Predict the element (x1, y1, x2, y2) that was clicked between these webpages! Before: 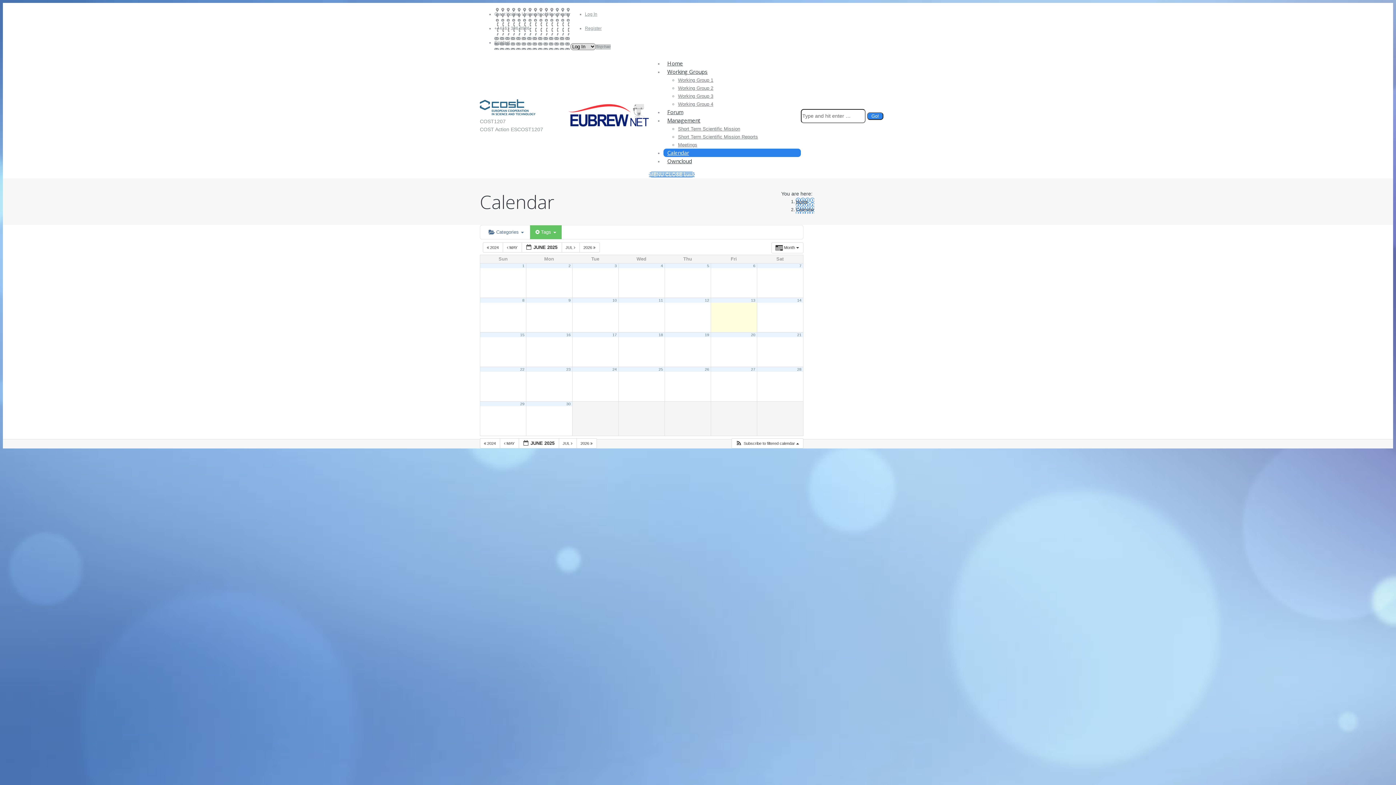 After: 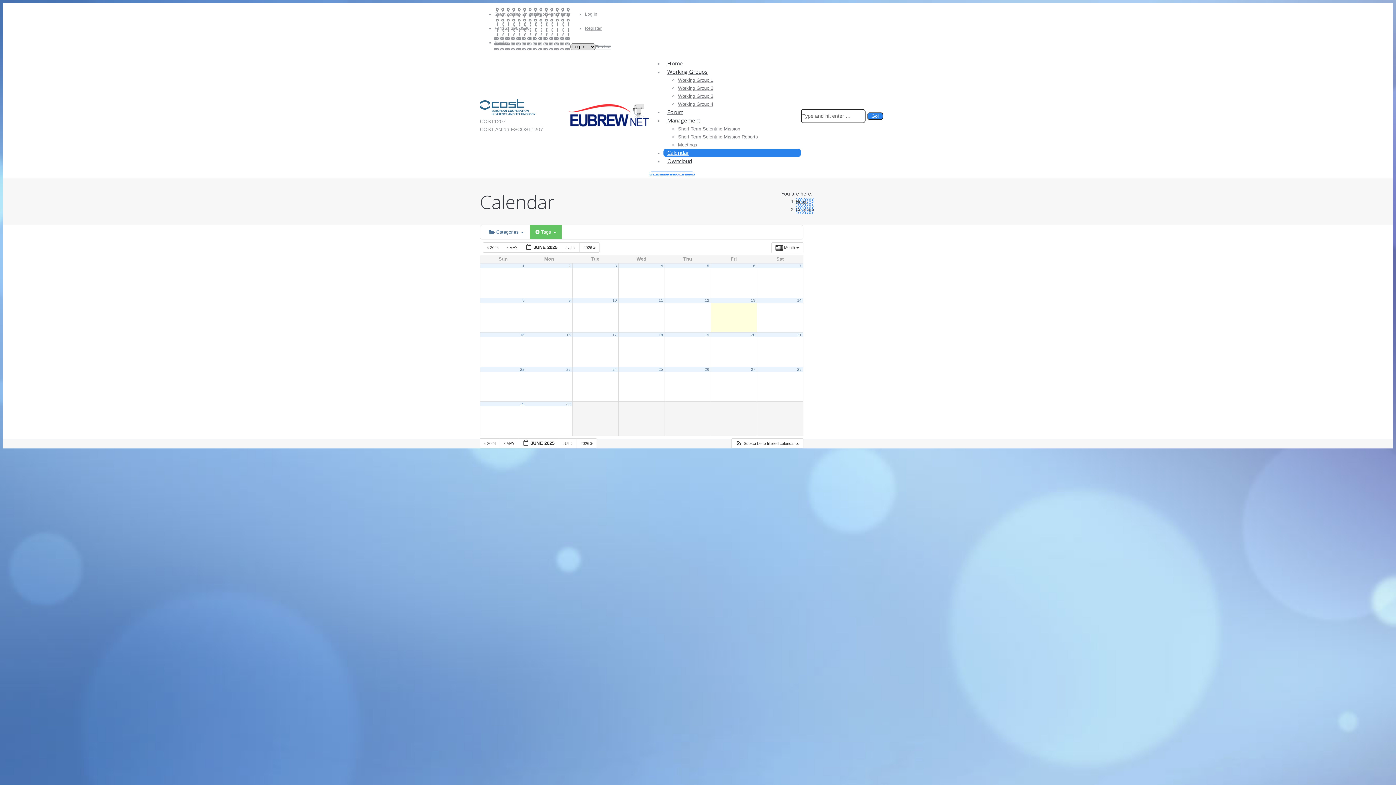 Action: bbox: (566, 401, 570, 406) label: 30